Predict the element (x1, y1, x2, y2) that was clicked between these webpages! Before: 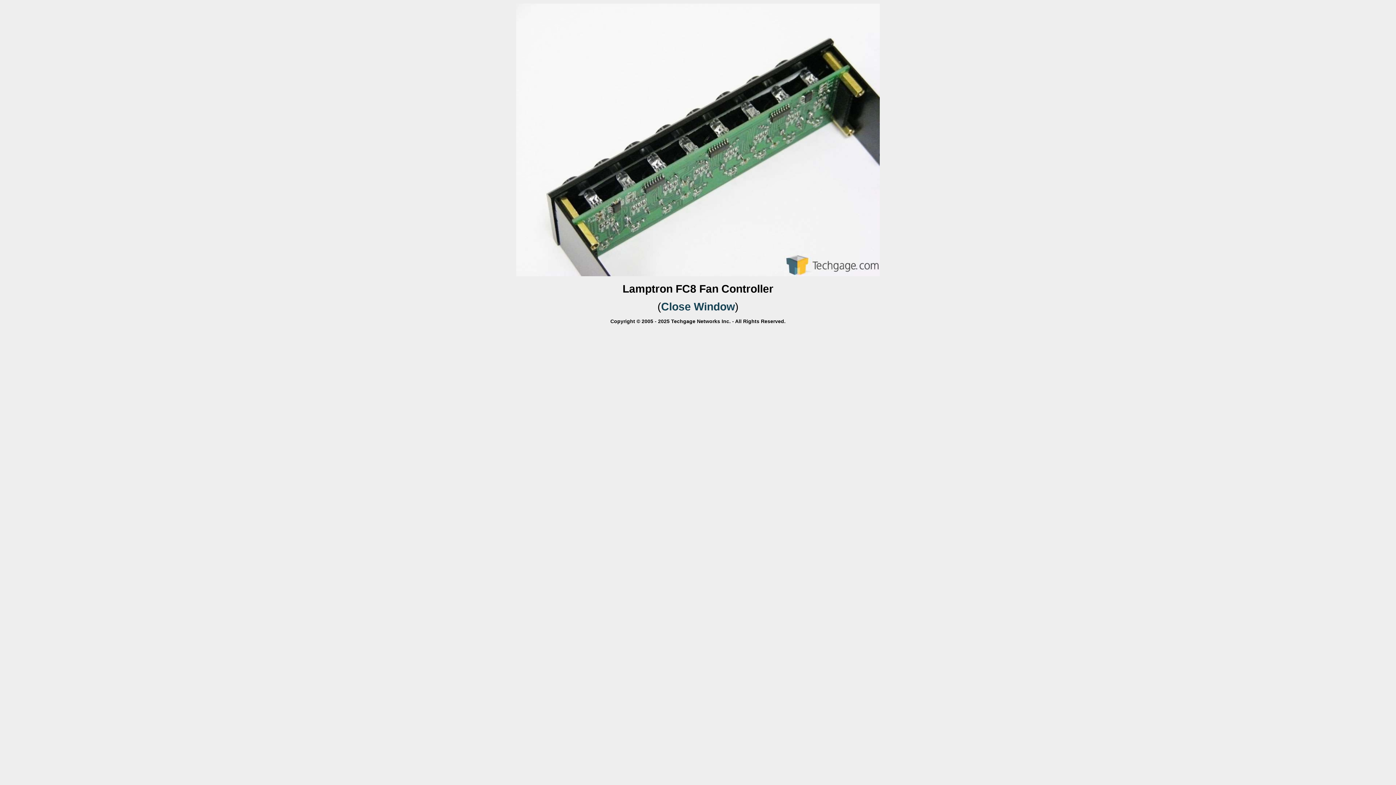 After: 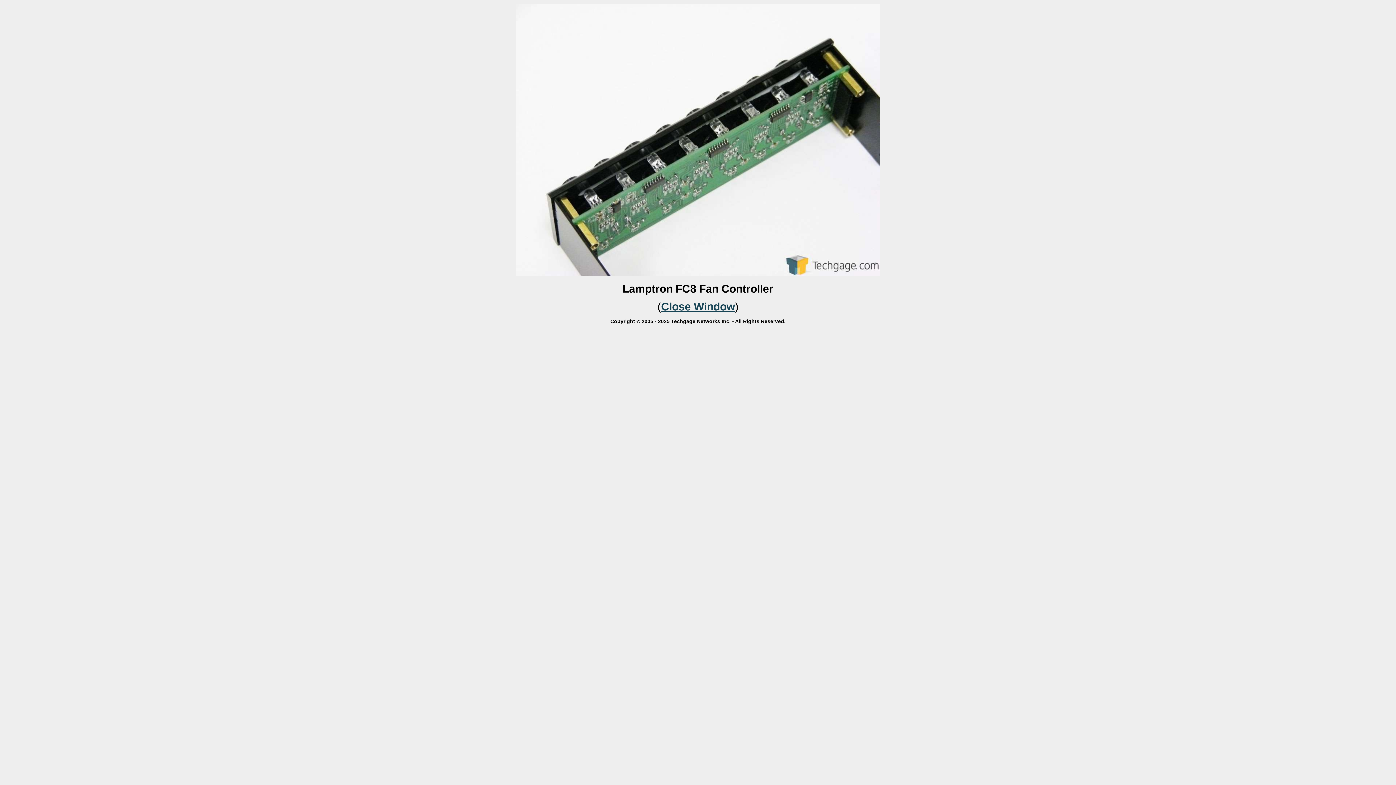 Action: label: Close Window bbox: (661, 300, 735, 312)